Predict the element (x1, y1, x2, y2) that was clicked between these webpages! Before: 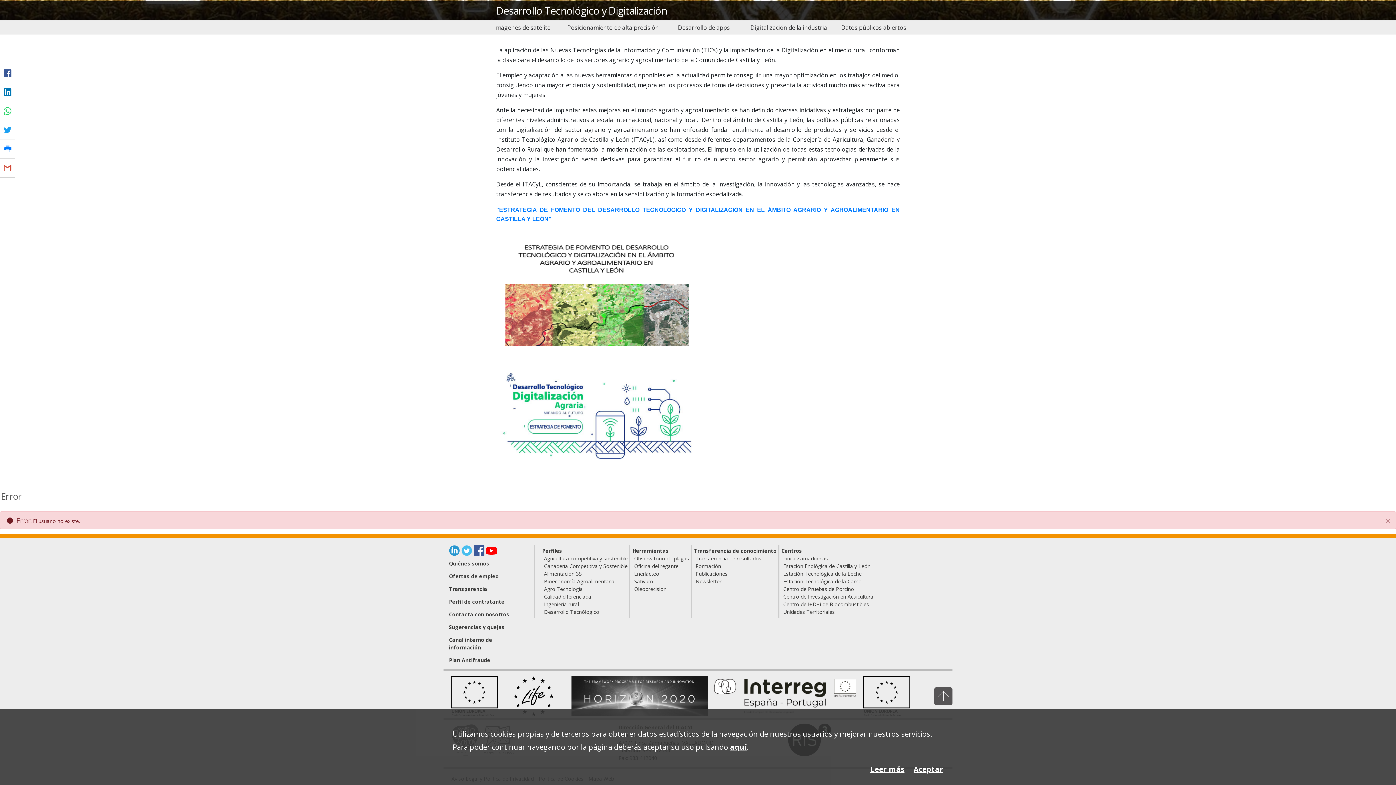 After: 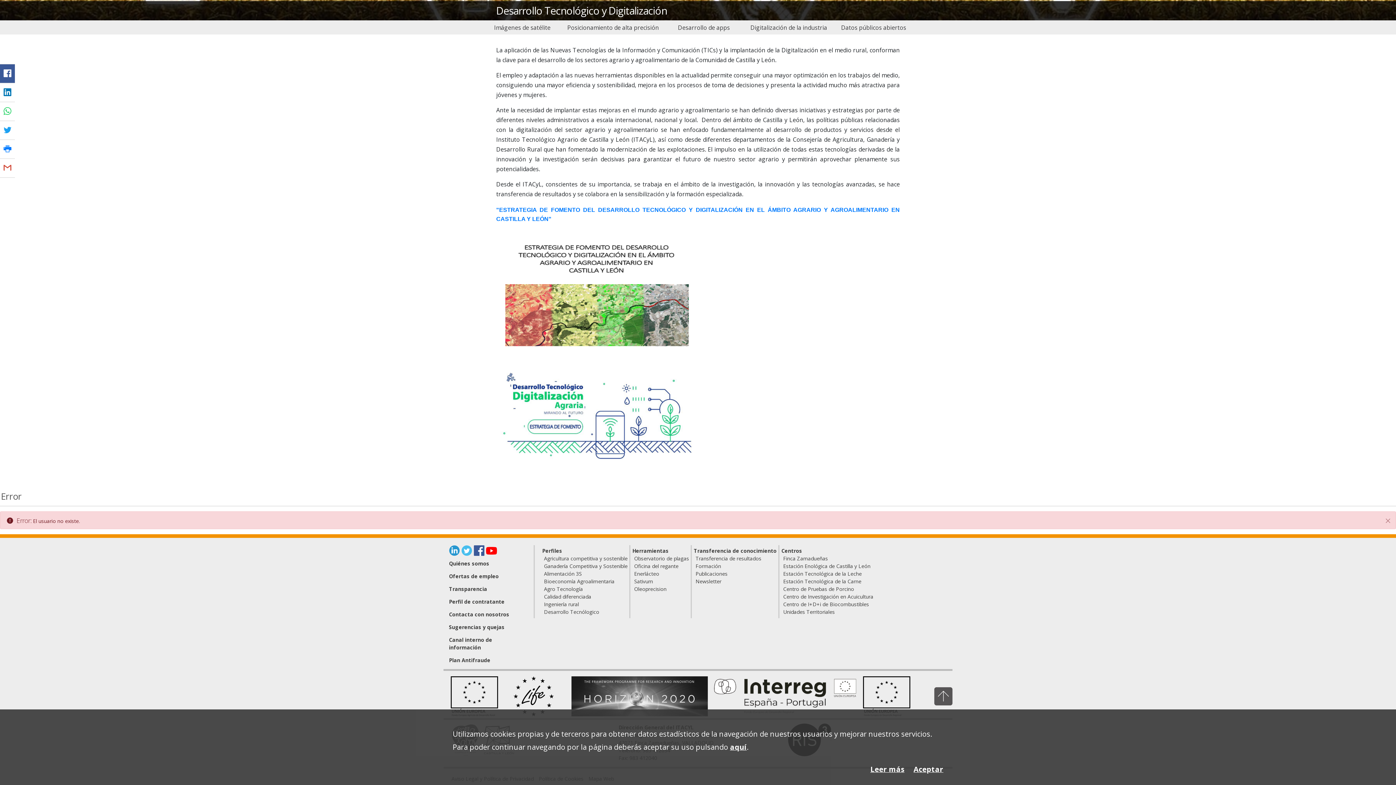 Action: label: Compartir en Facebook bbox: (3, 68, 11, 79)